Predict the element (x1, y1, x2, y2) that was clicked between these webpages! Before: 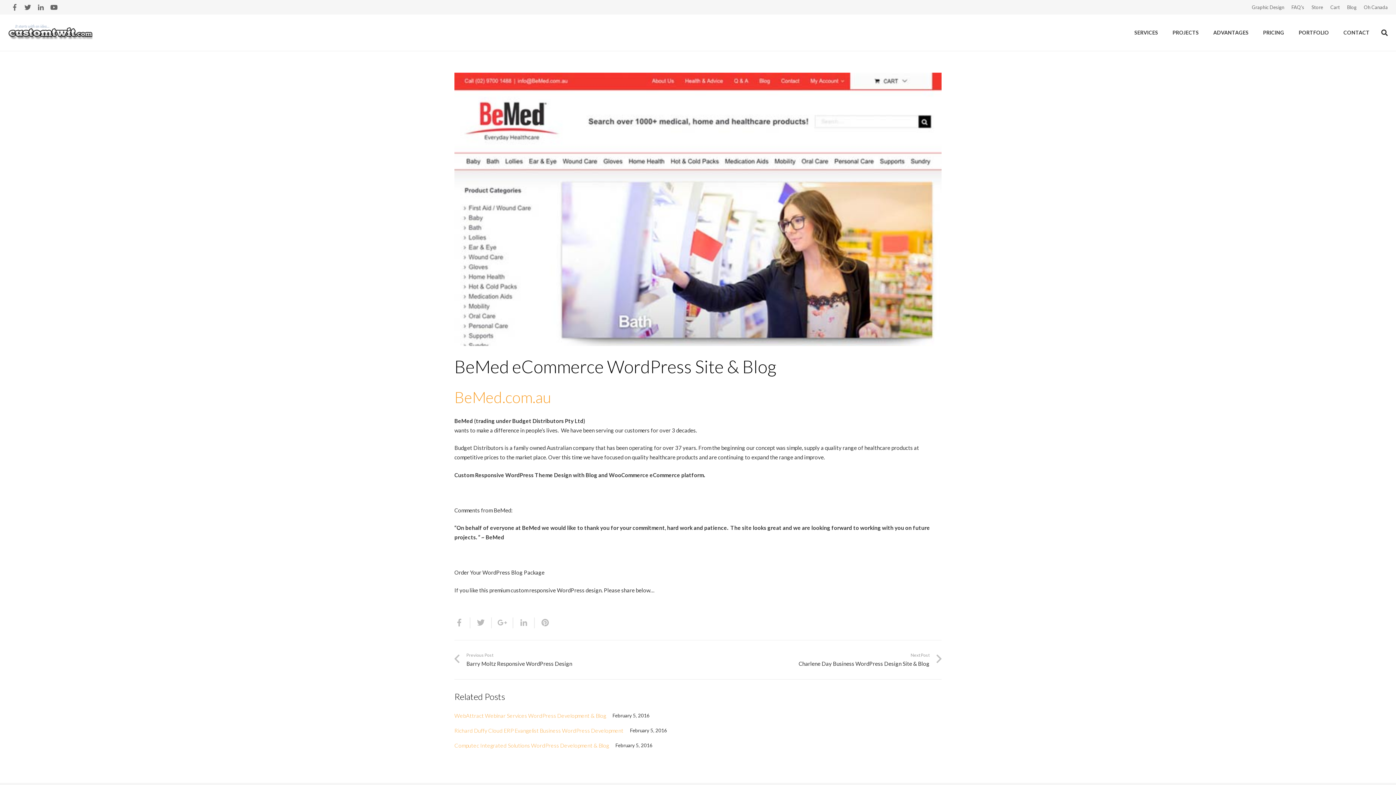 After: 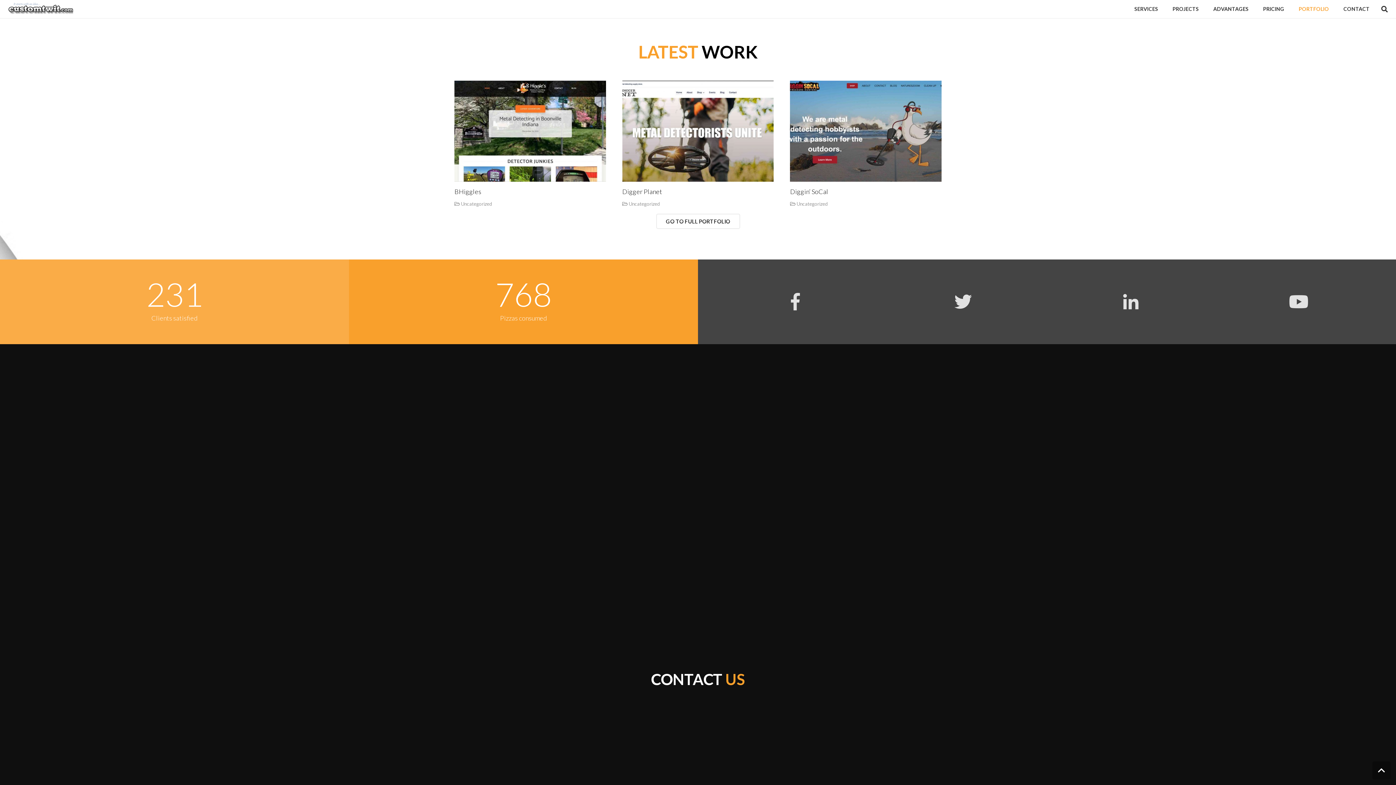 Action: bbox: (1291, 23, 1336, 41) label: PORTFOLIO